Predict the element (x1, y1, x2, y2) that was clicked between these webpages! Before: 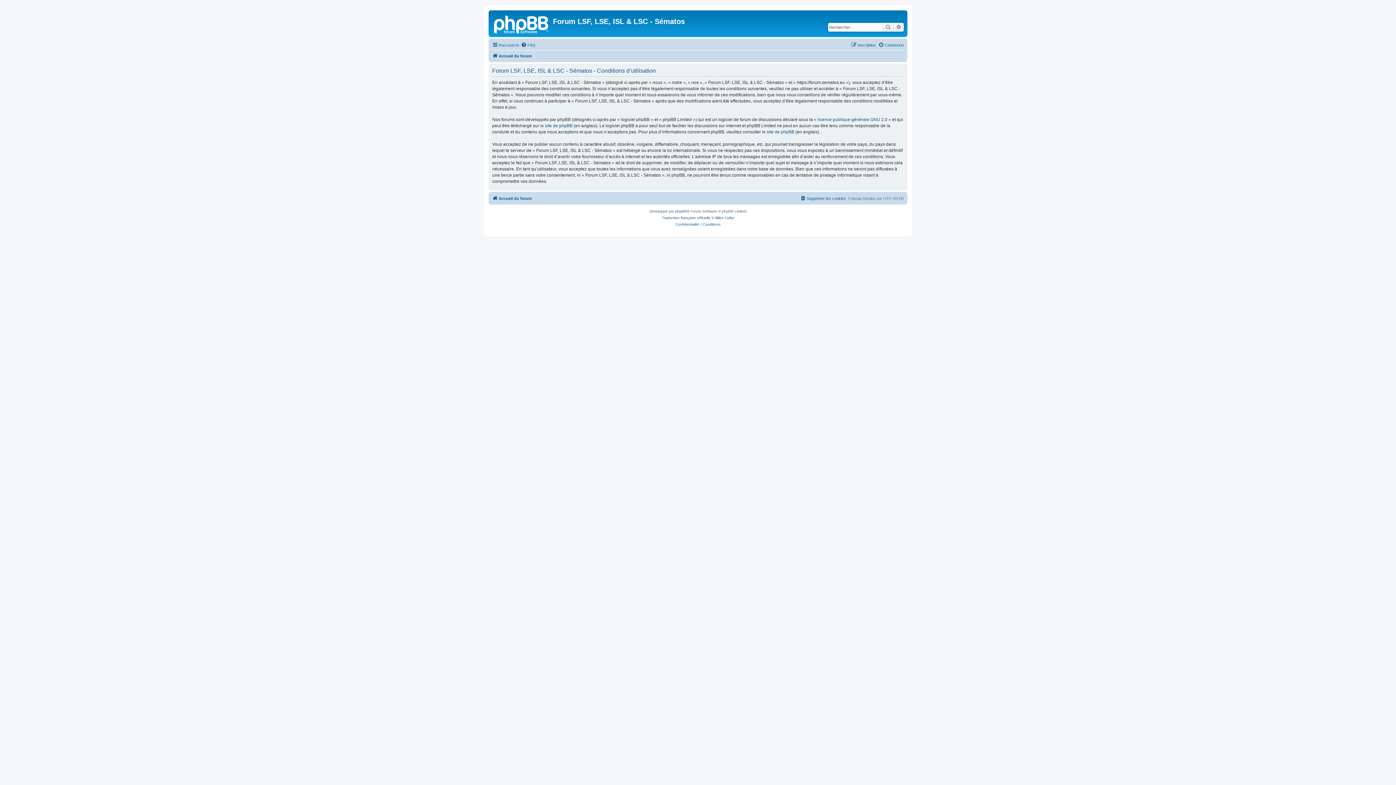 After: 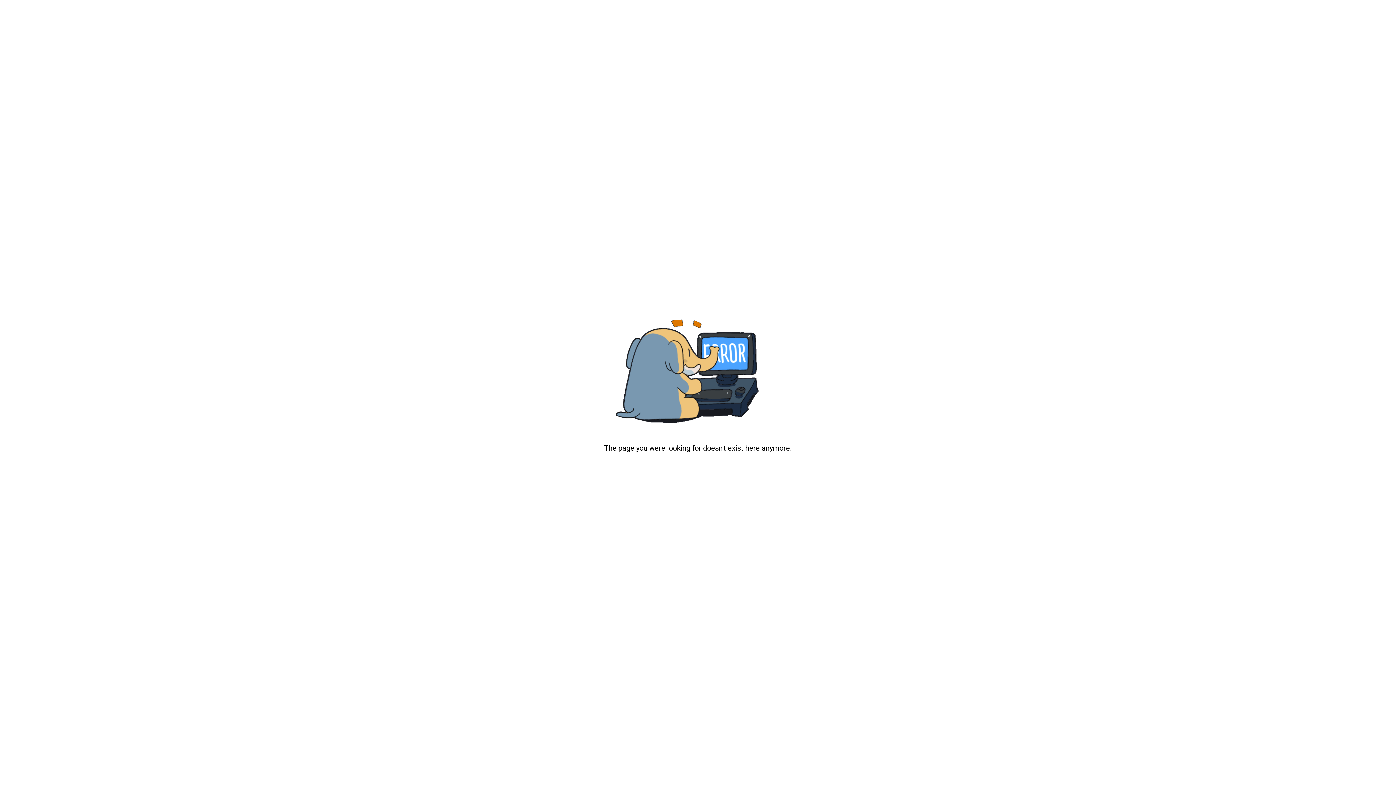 Action: bbox: (715, 214, 734, 221) label: Miles Cellar